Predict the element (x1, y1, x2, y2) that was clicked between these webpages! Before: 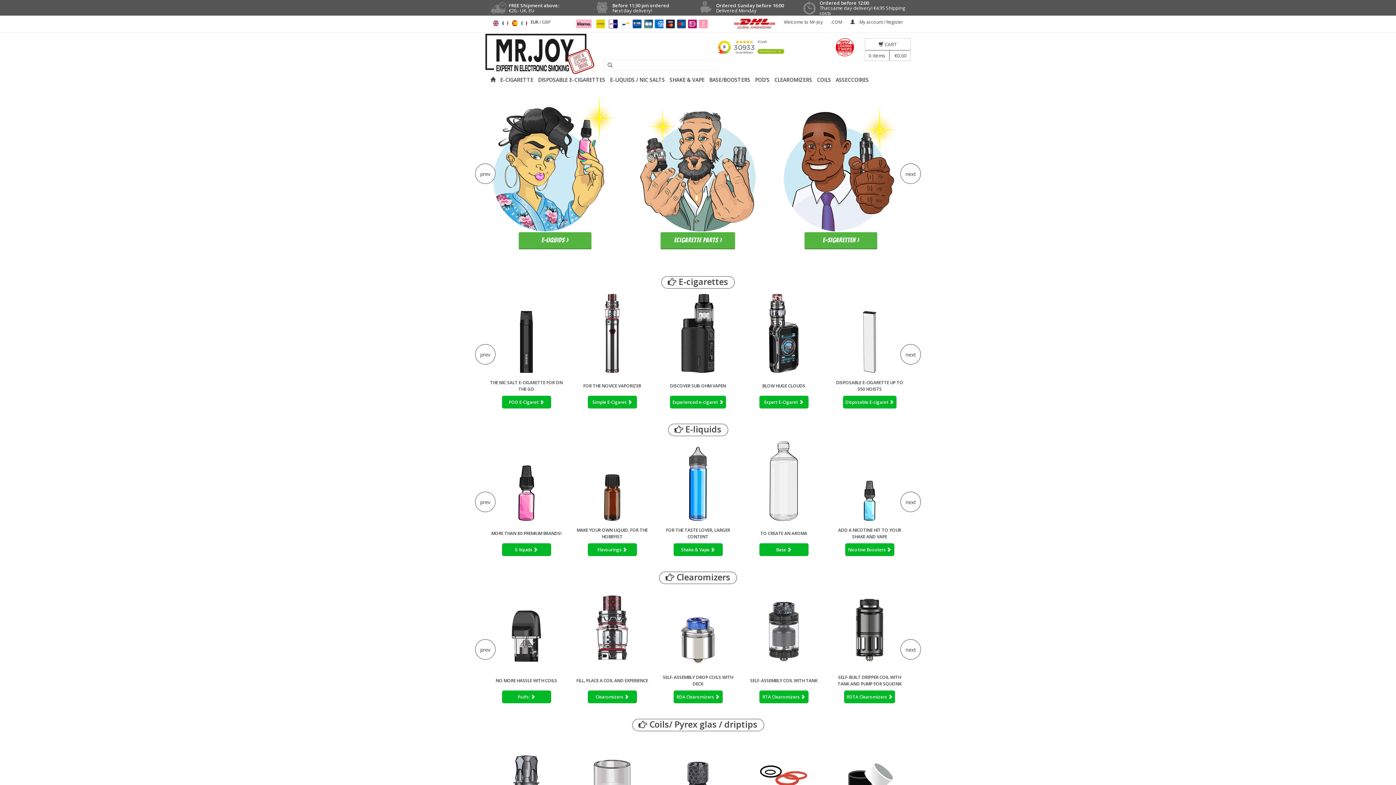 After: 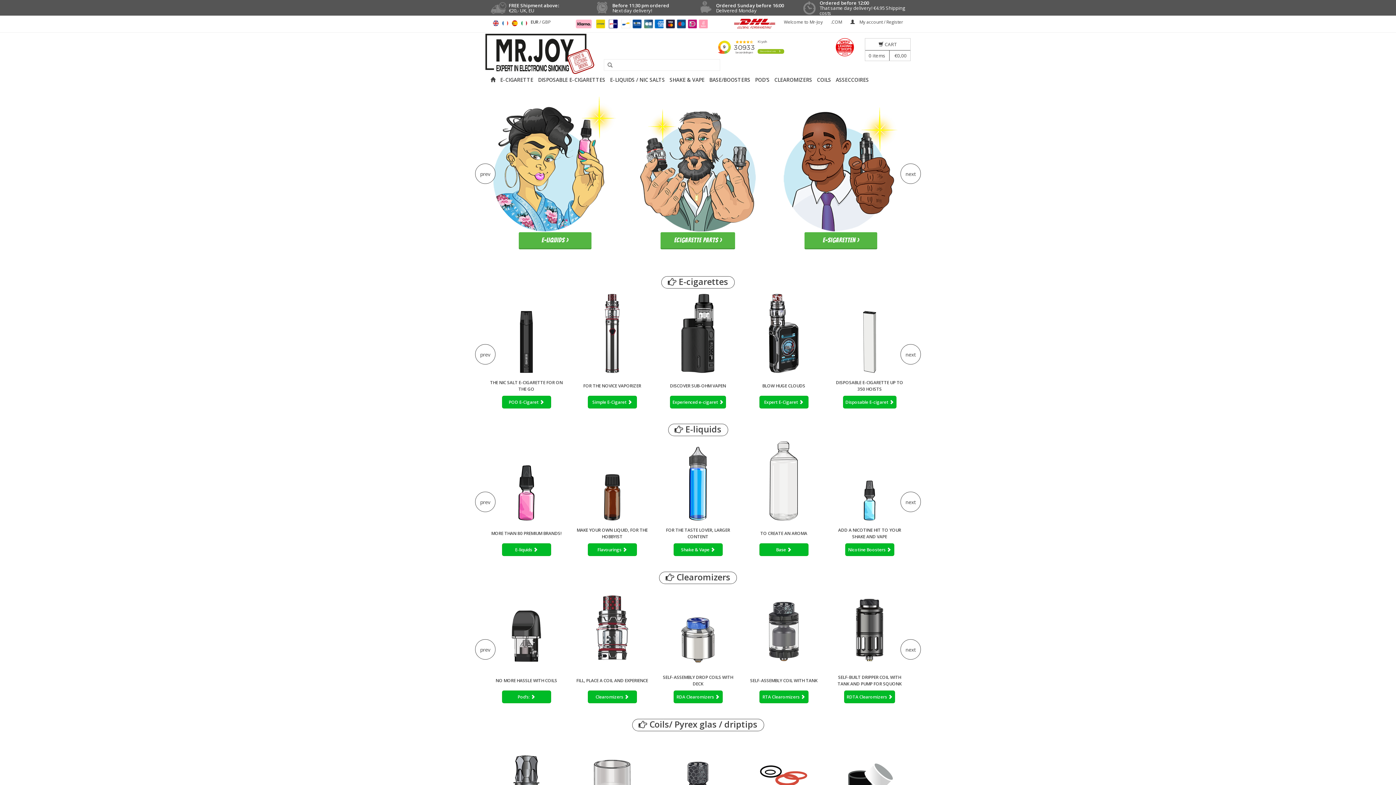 Action: bbox: (487, 589, 565, 668)